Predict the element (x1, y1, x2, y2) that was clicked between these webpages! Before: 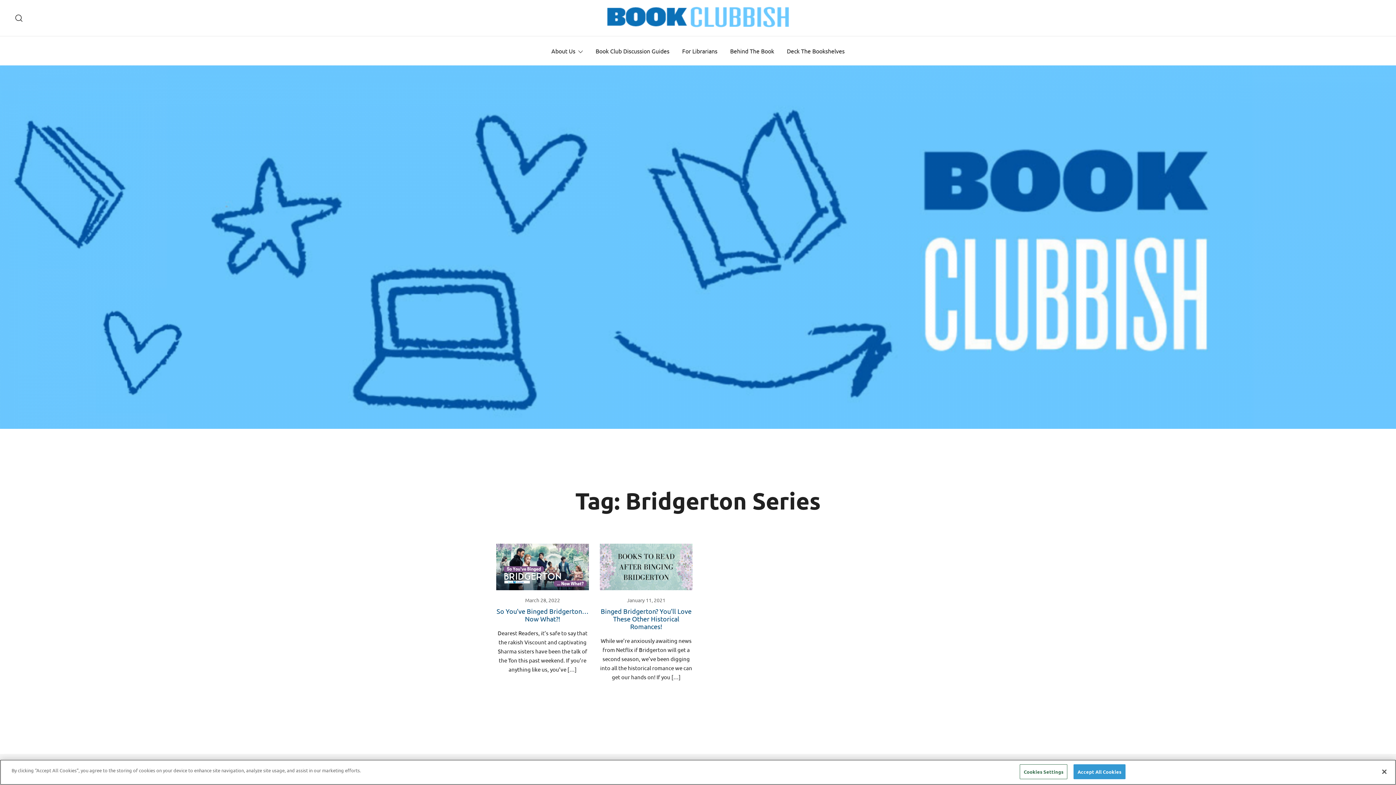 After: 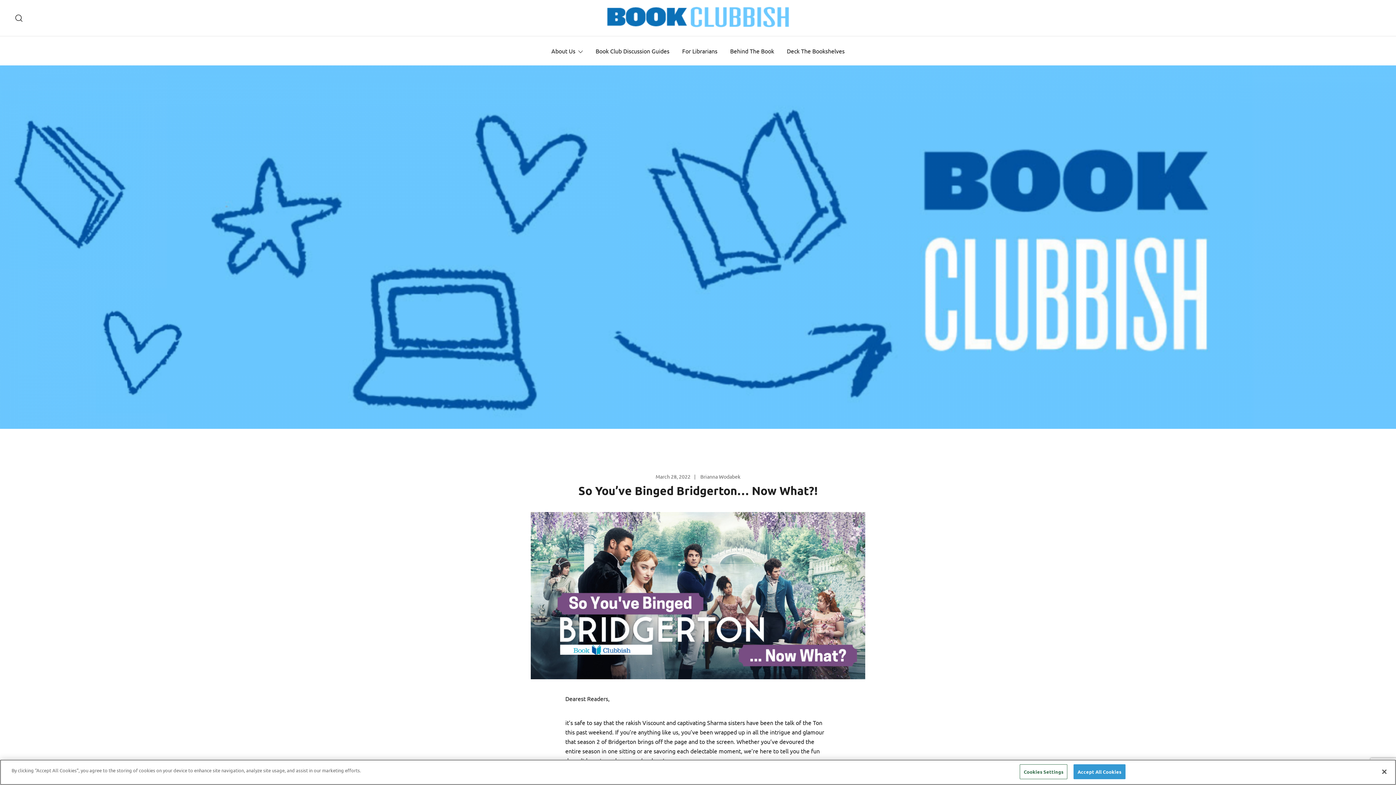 Action: label: So You’ve Binged Bridgerton… Now What?! bbox: (496, 607, 588, 622)